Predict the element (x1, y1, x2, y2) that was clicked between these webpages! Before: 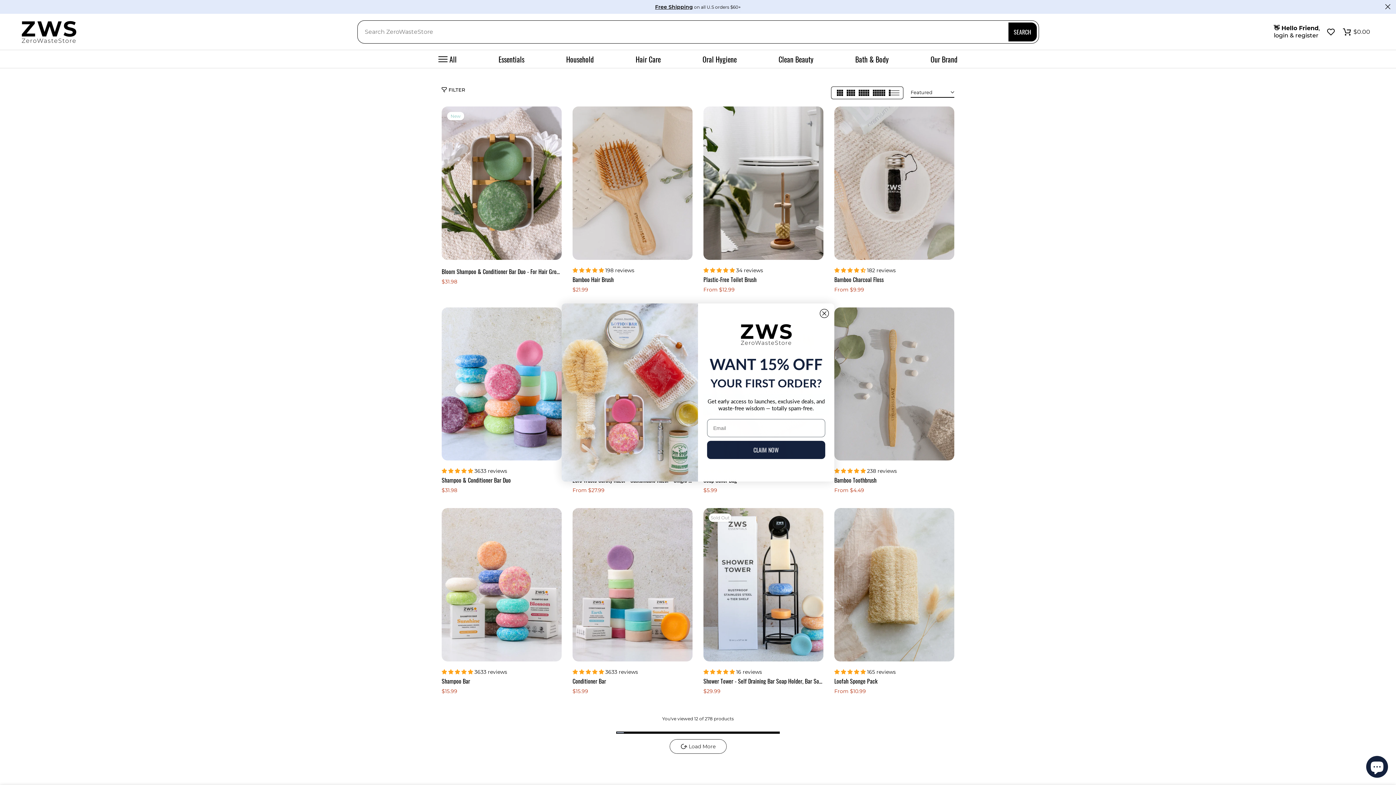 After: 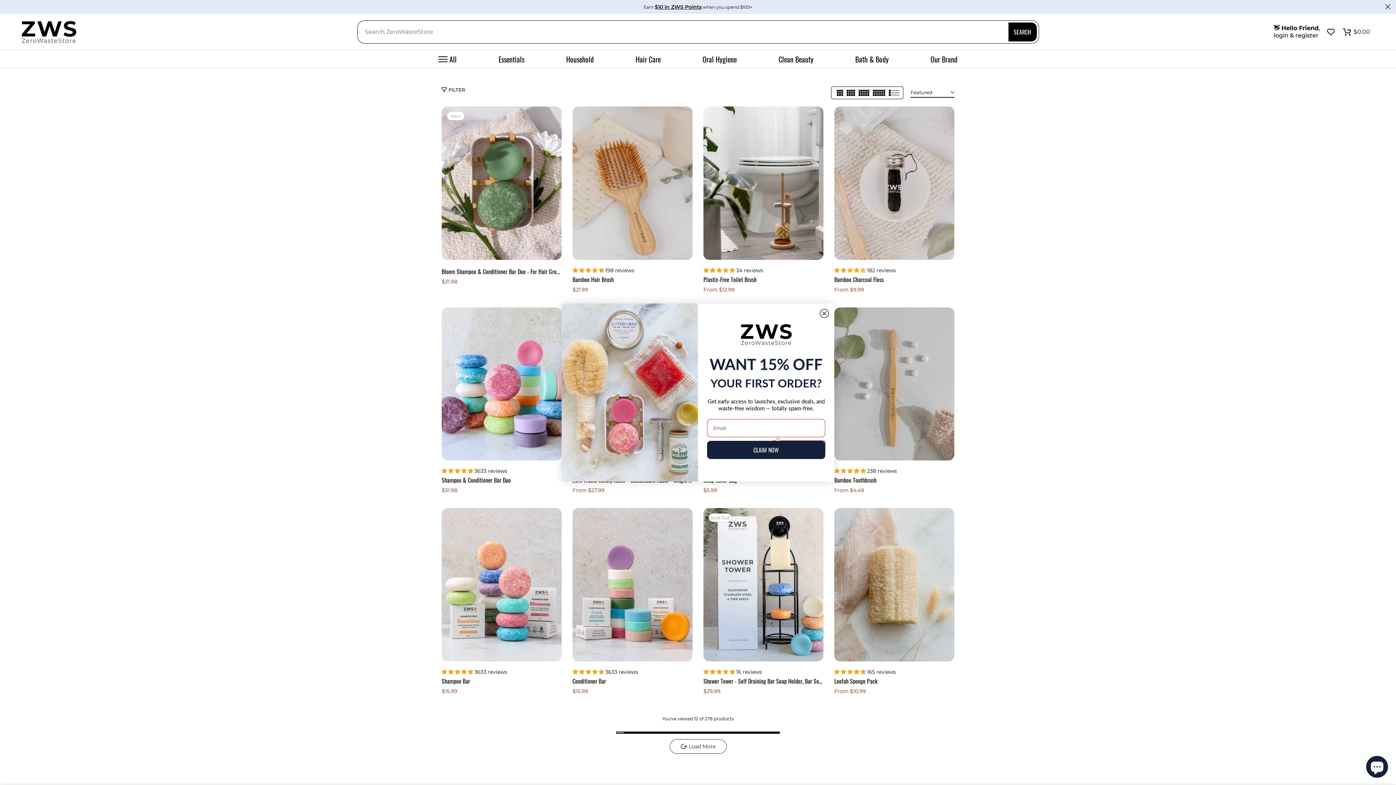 Action: label: CLAIM NOW bbox: (707, 440, 825, 459)